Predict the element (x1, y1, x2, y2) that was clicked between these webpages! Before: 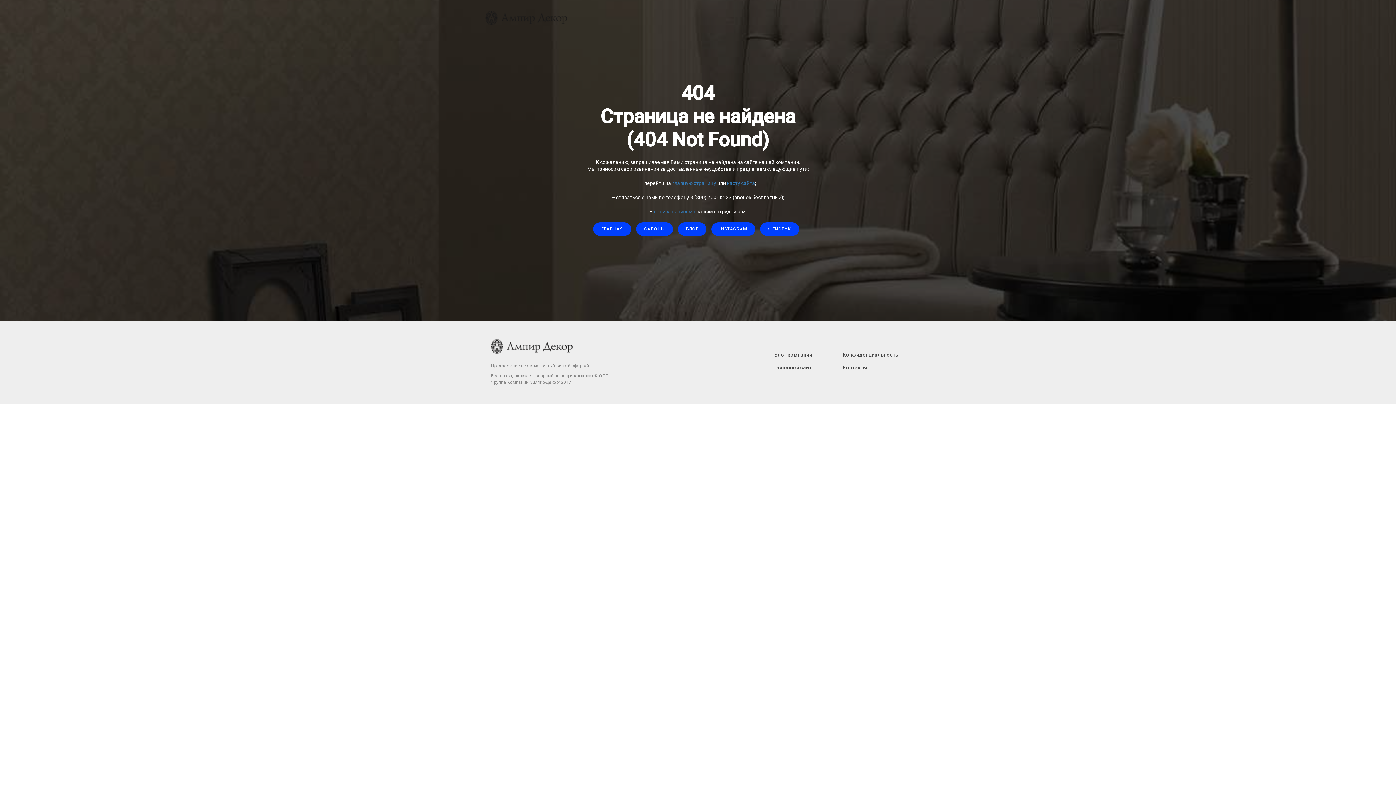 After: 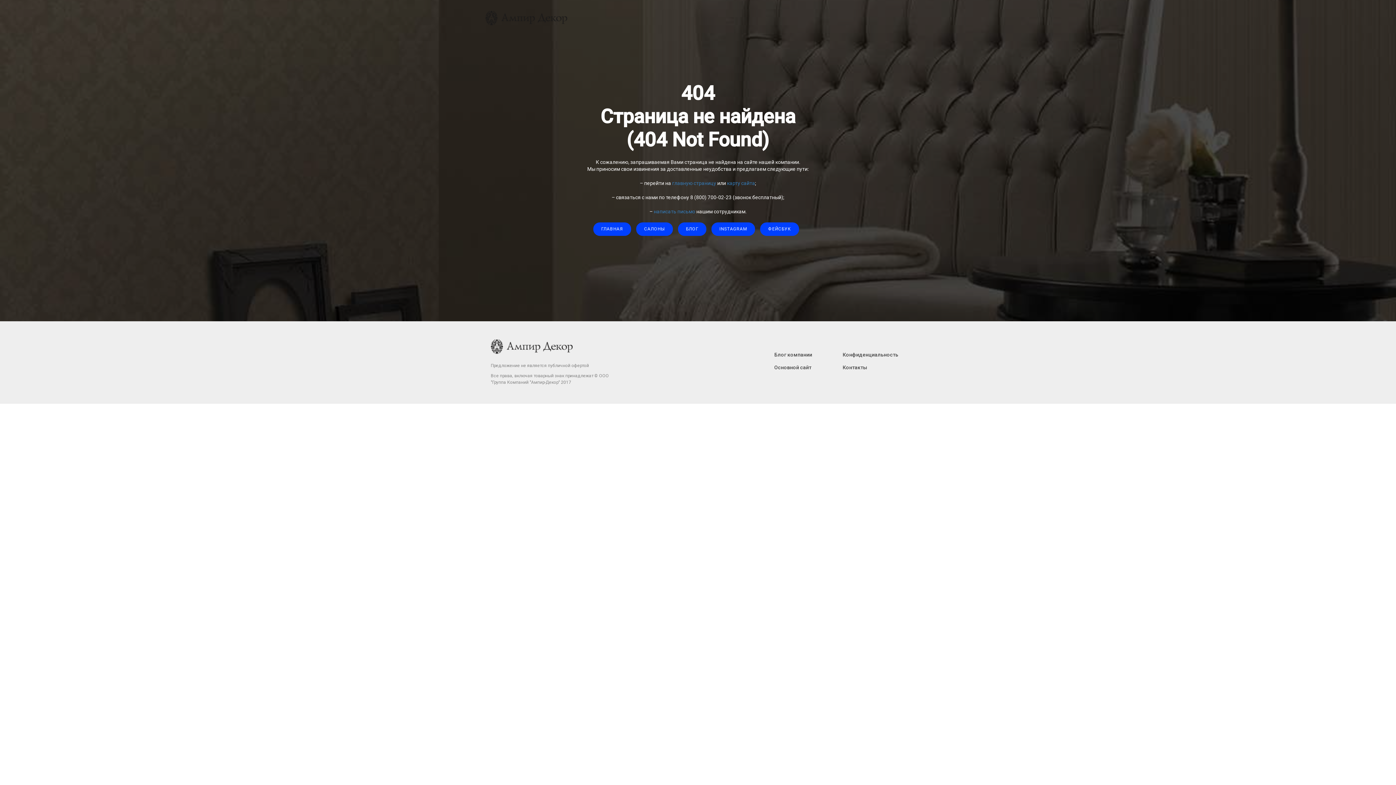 Action: bbox: (774, 364, 811, 370) label: Основной сайт